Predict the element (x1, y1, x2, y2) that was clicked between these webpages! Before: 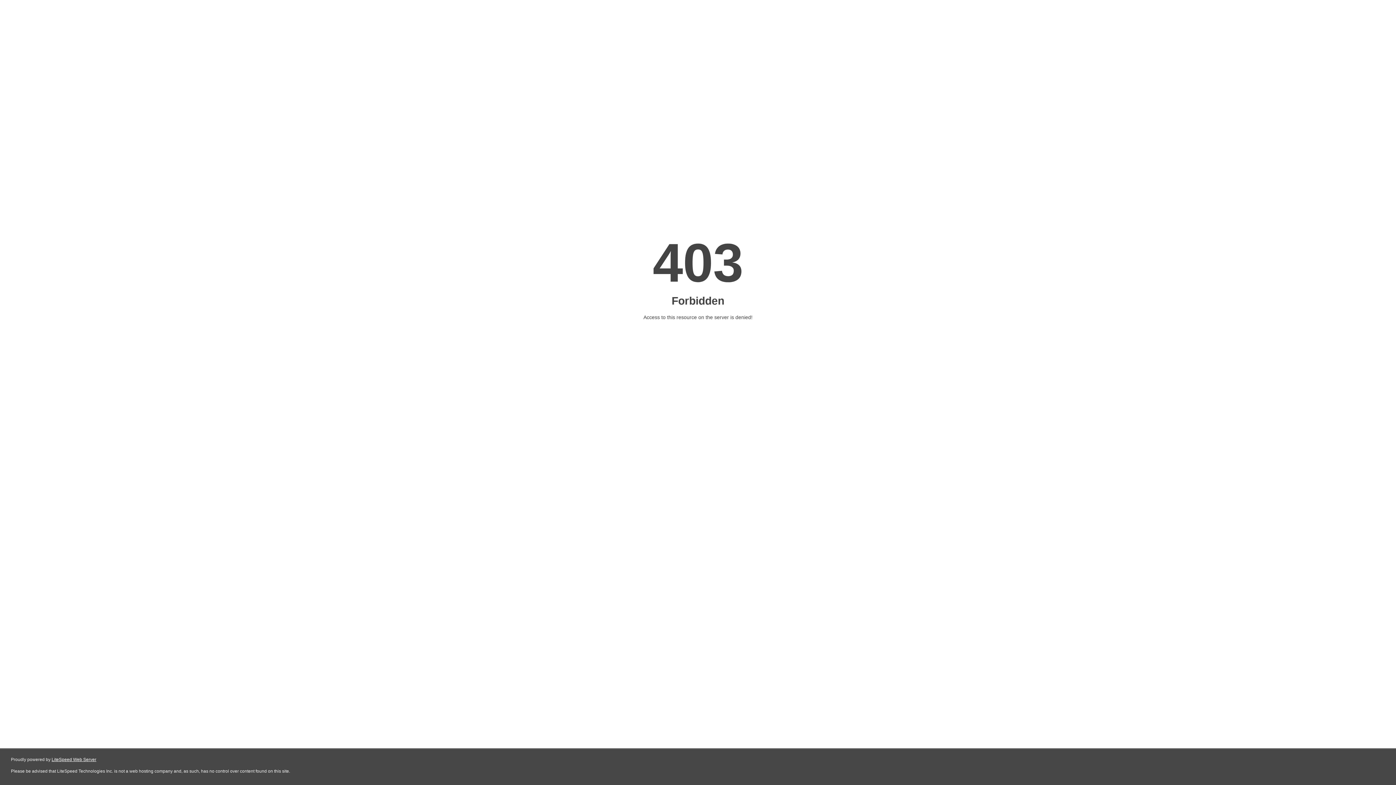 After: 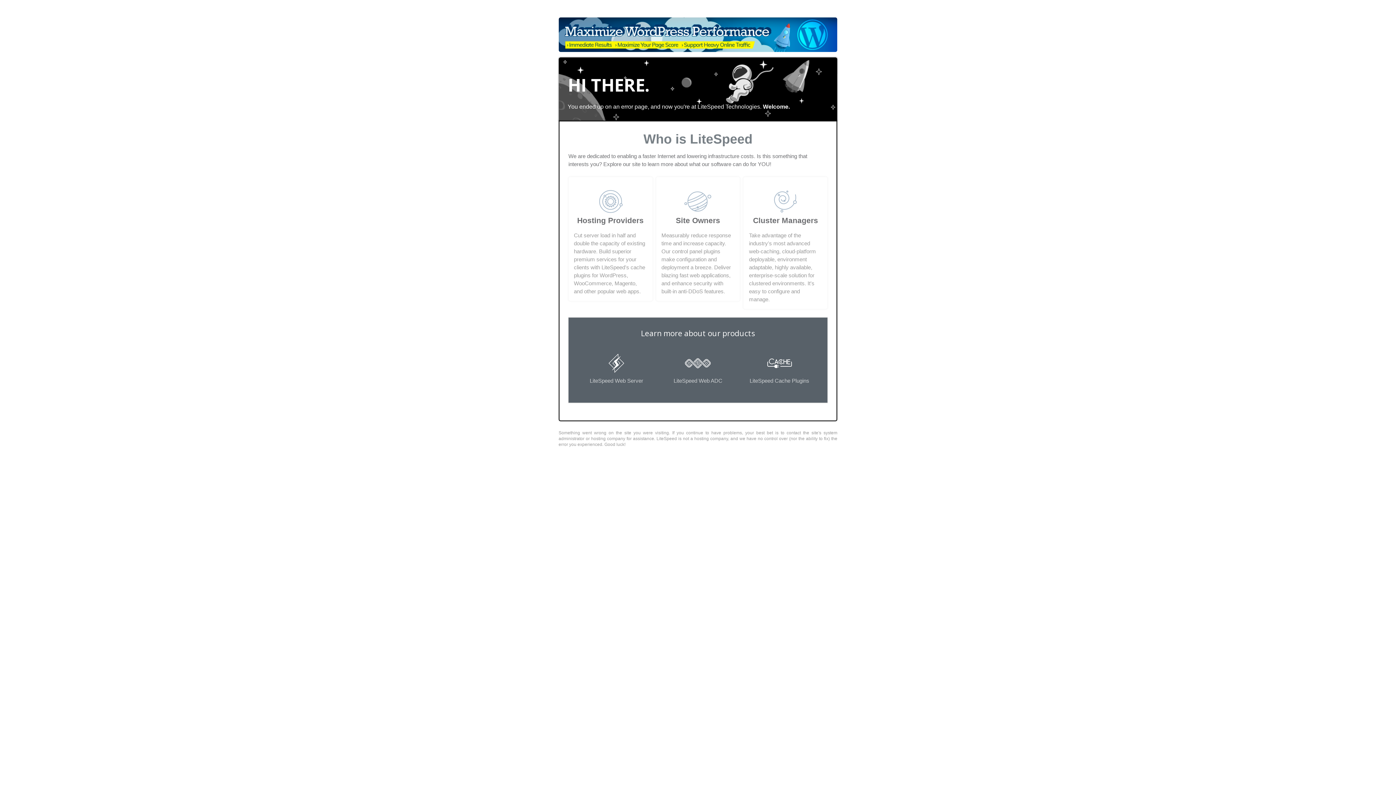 Action: bbox: (51, 757, 96, 762) label: LiteSpeed Web Server